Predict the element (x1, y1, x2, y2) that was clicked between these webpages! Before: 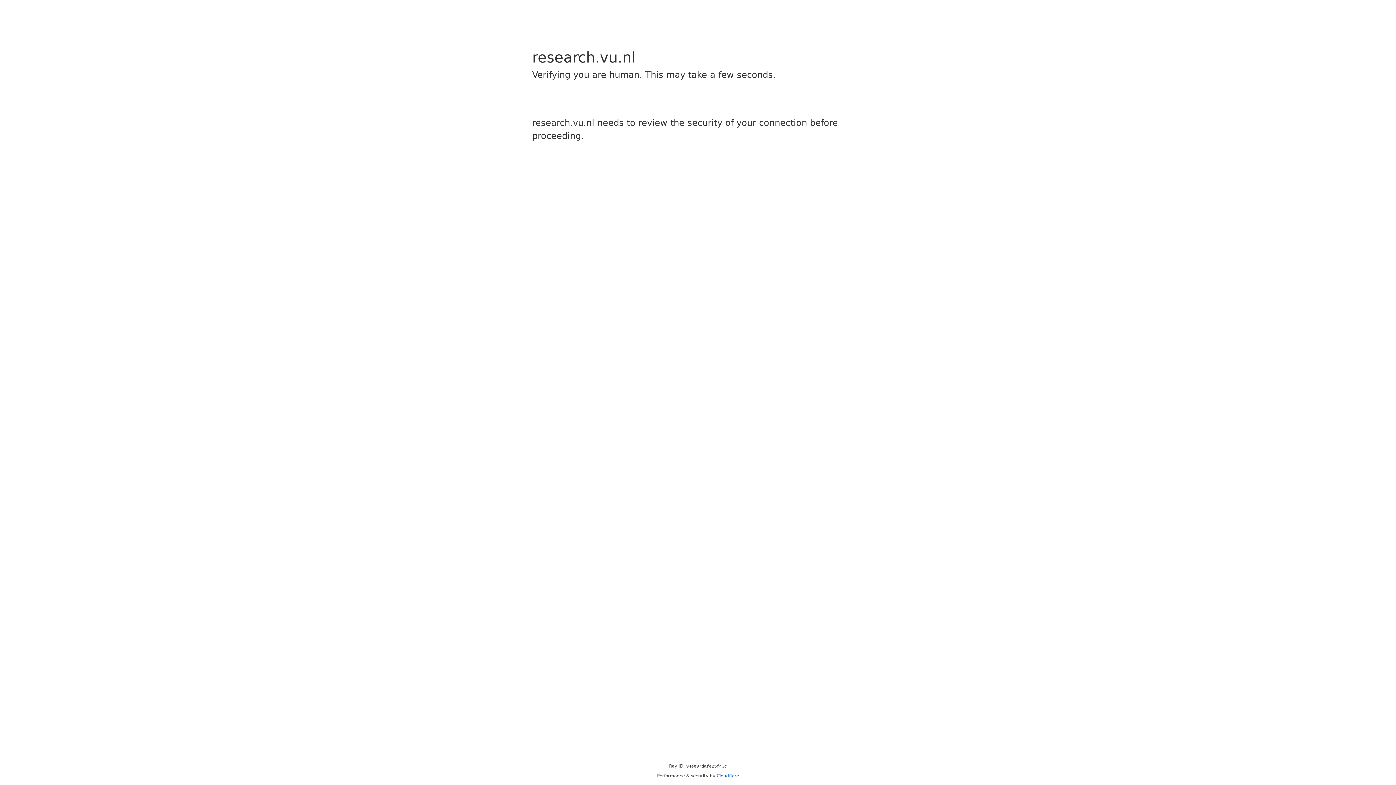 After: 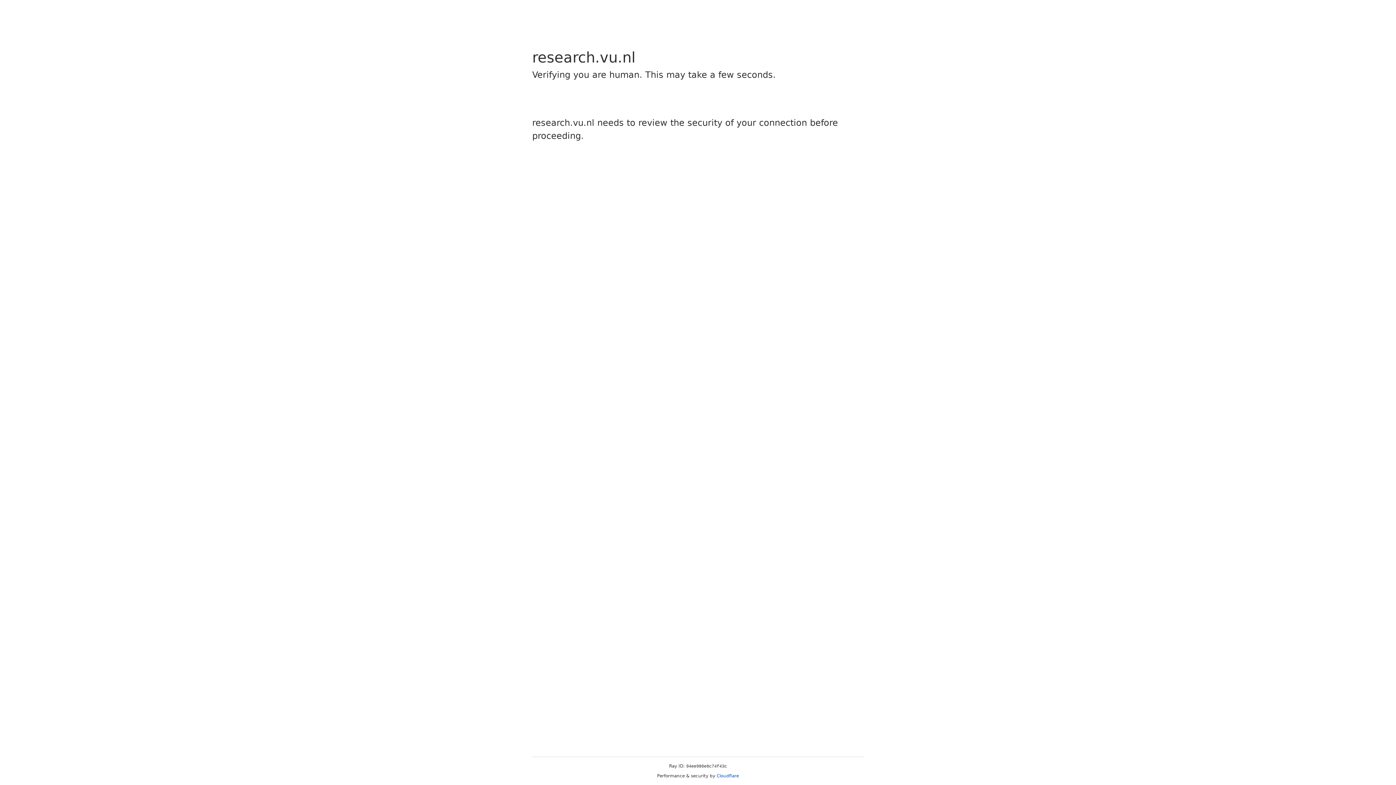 Action: label: Cloudflare bbox: (716, 773, 739, 778)